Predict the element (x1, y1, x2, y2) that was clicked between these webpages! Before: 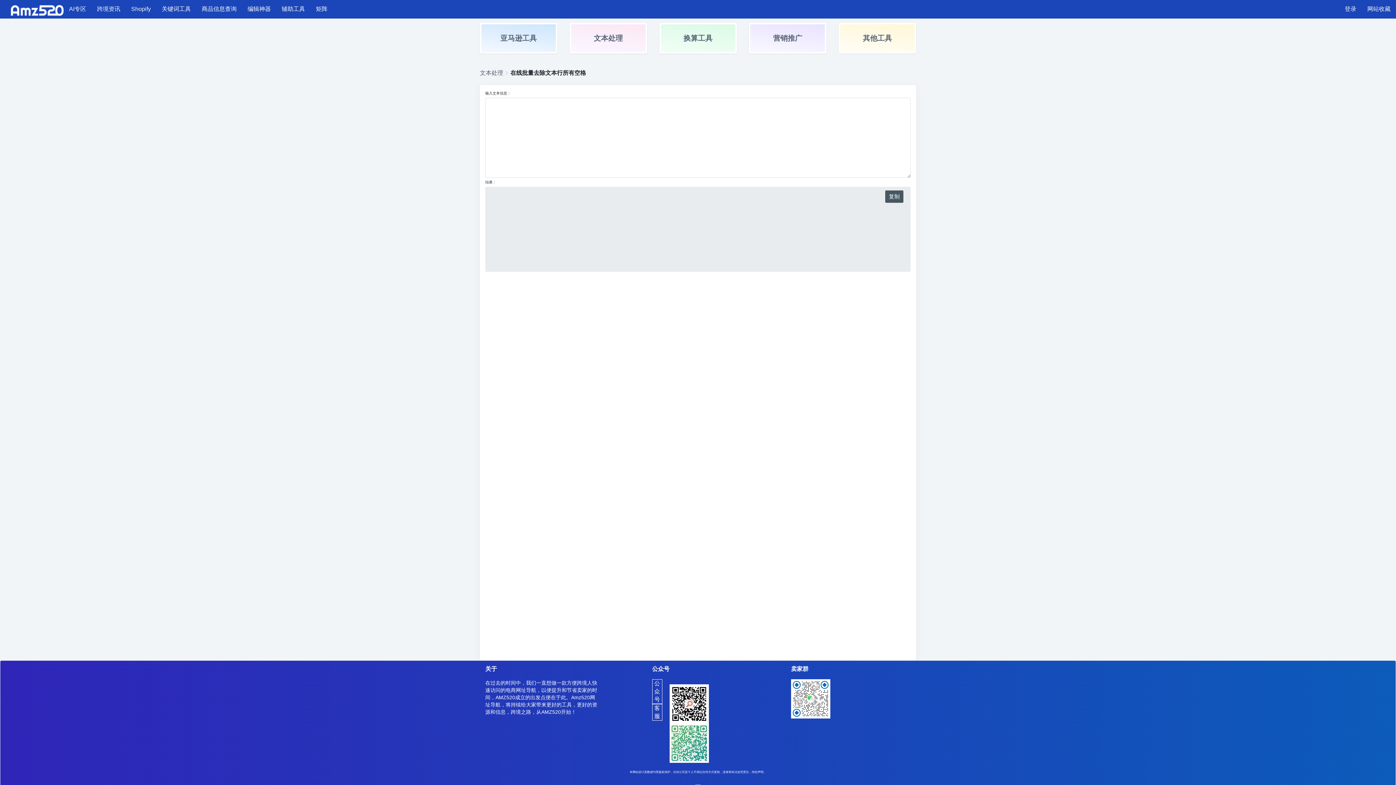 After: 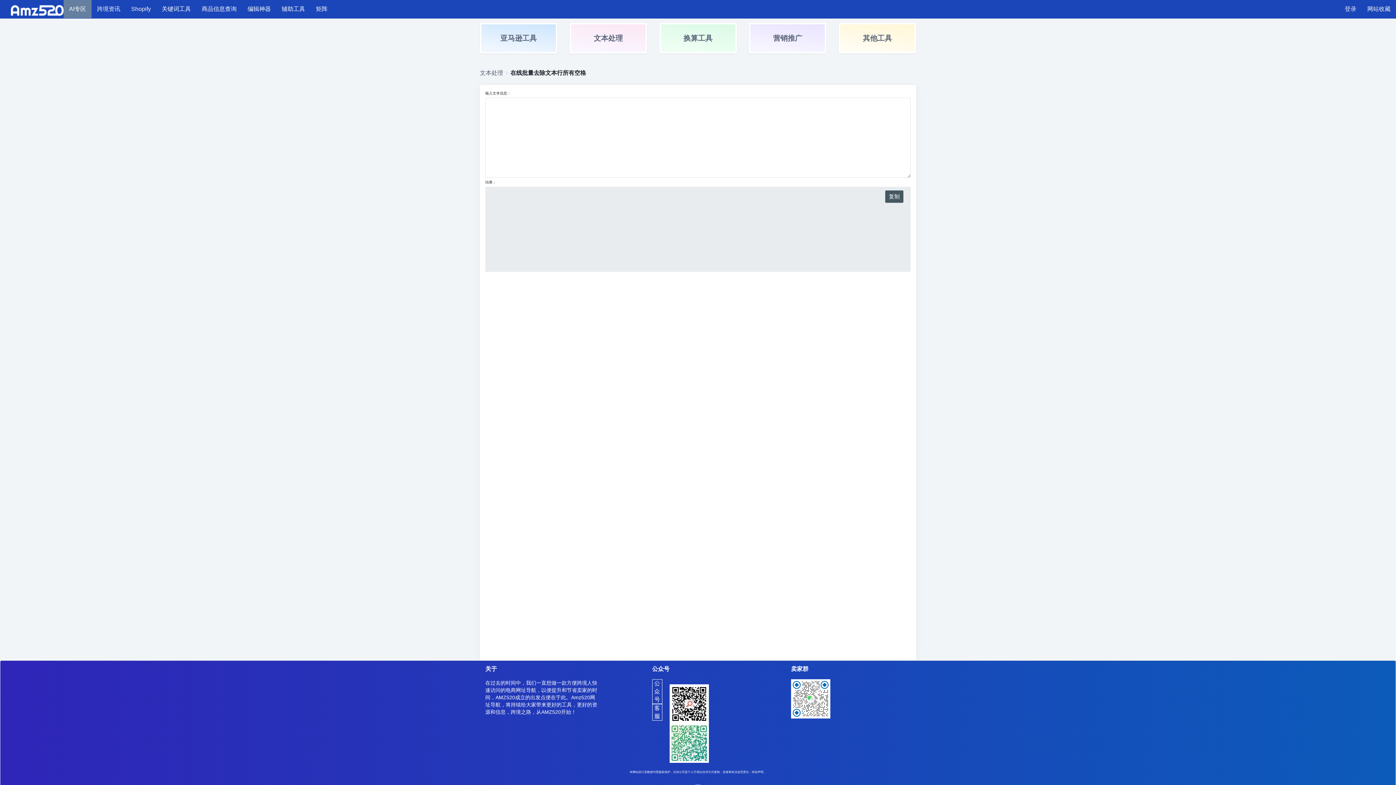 Action: label: AI专区 bbox: (63, 0, 91, 18)